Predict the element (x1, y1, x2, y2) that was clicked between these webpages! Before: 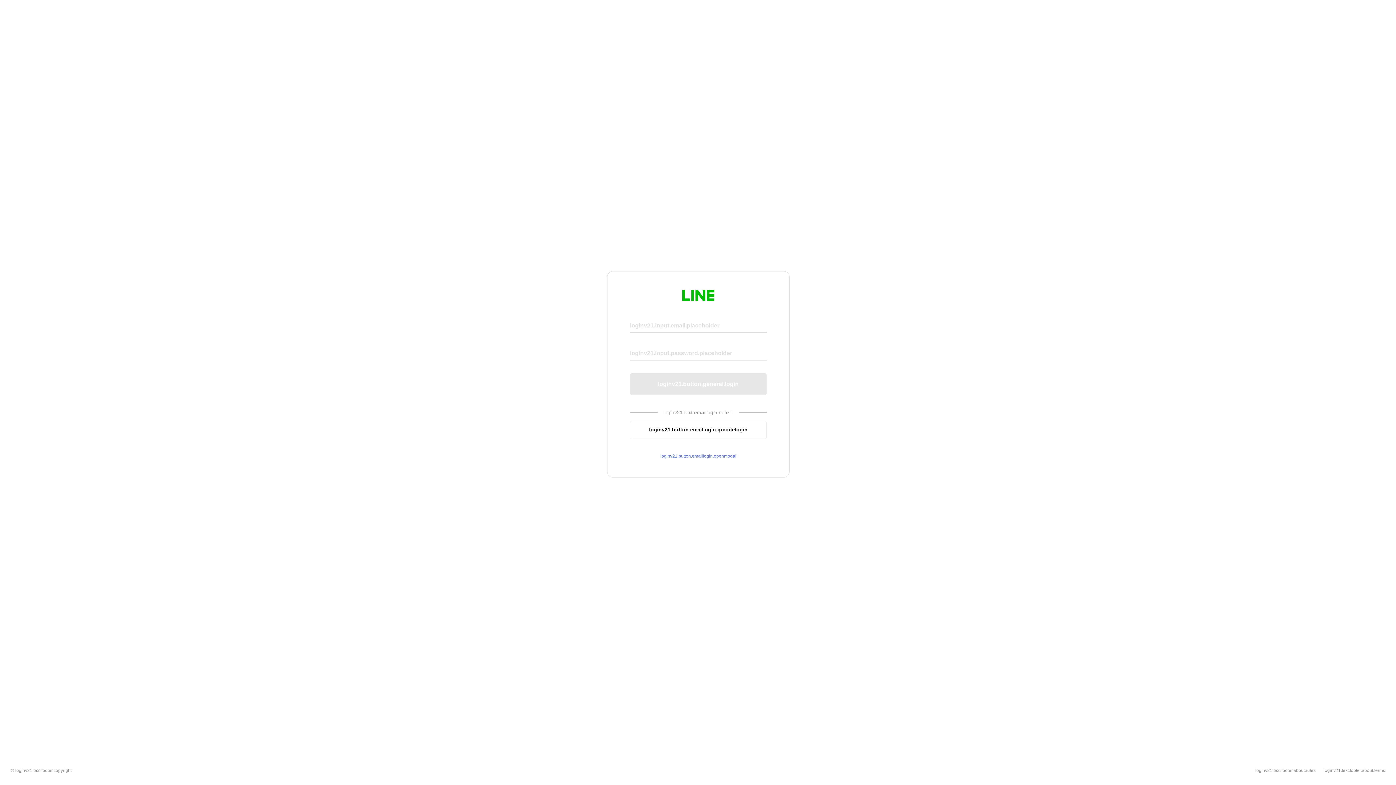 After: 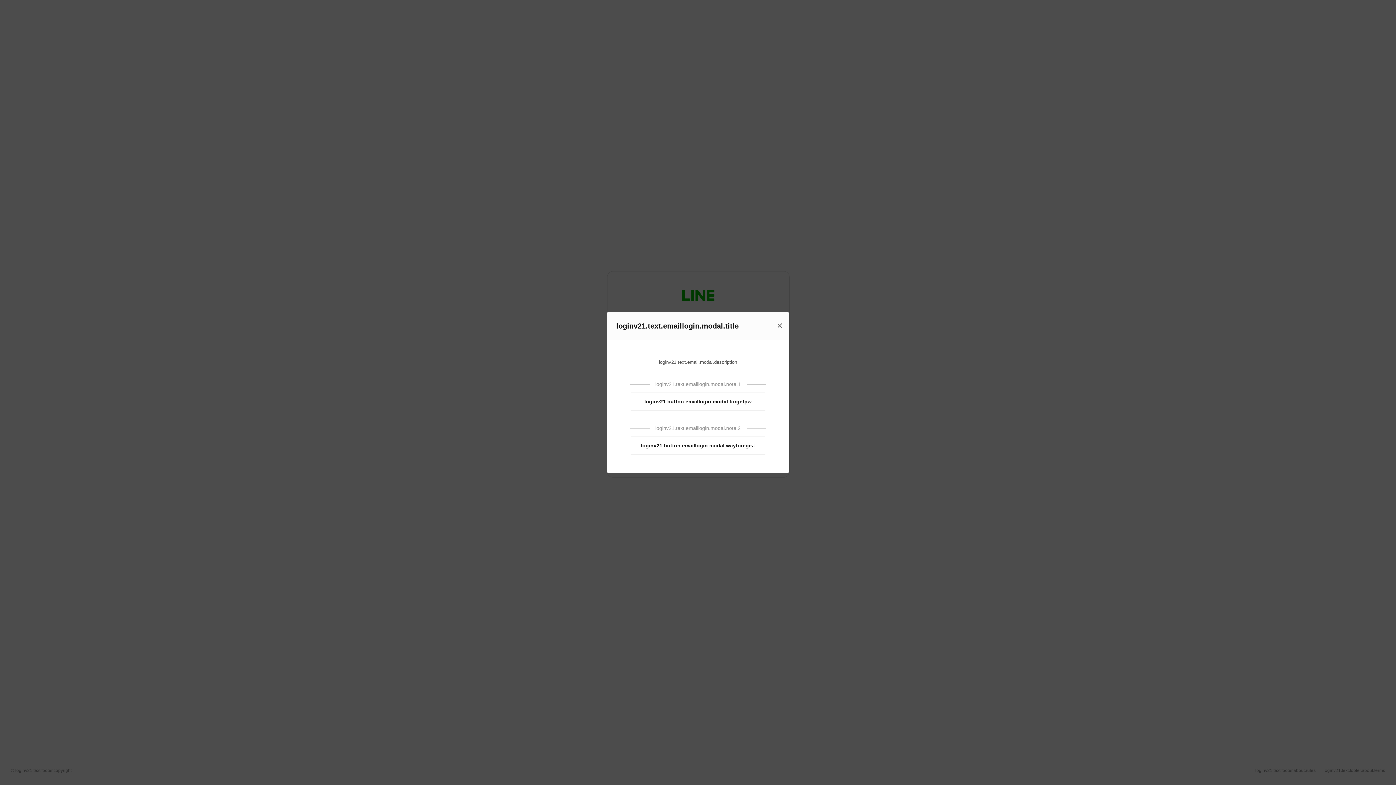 Action: label: loginv21.button.emaillogin.openmodal bbox: (630, 453, 766, 459)